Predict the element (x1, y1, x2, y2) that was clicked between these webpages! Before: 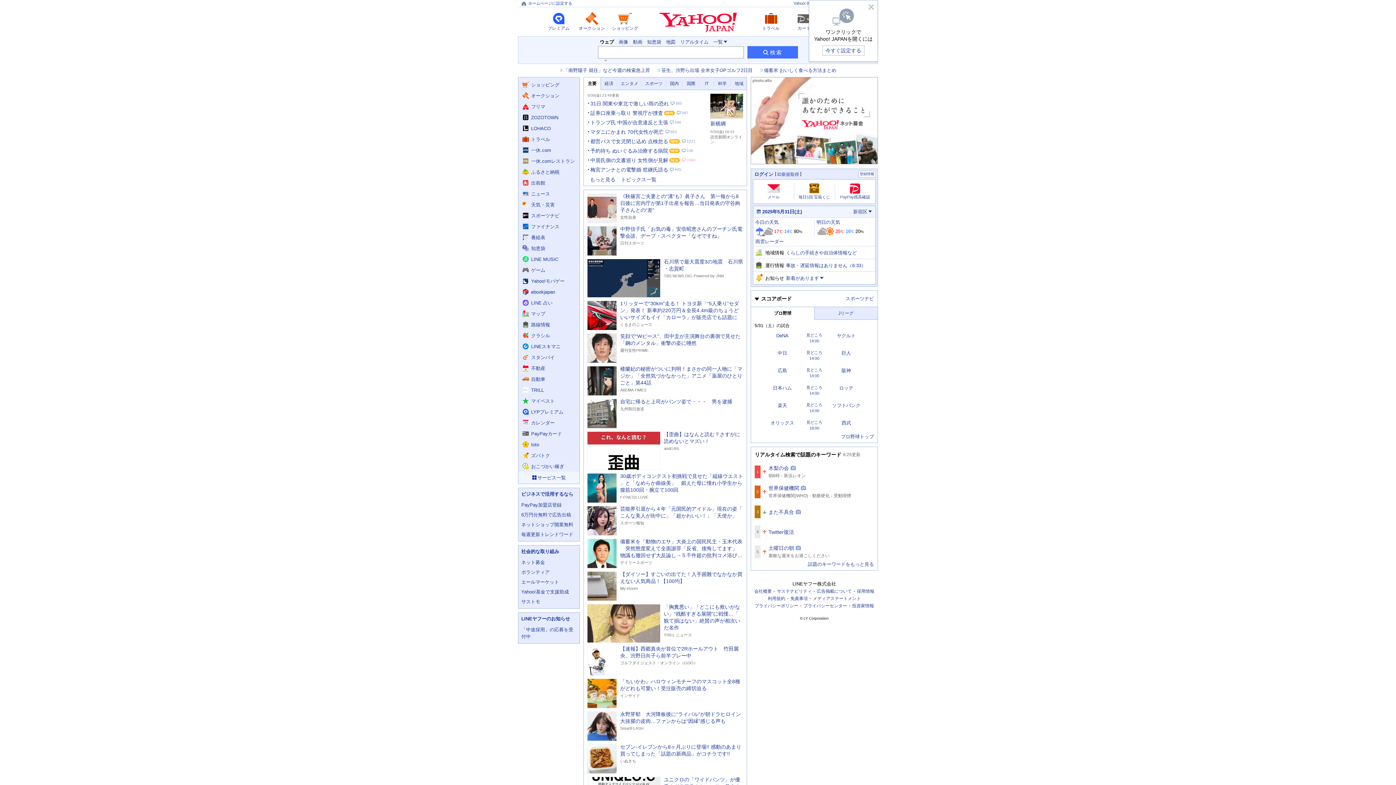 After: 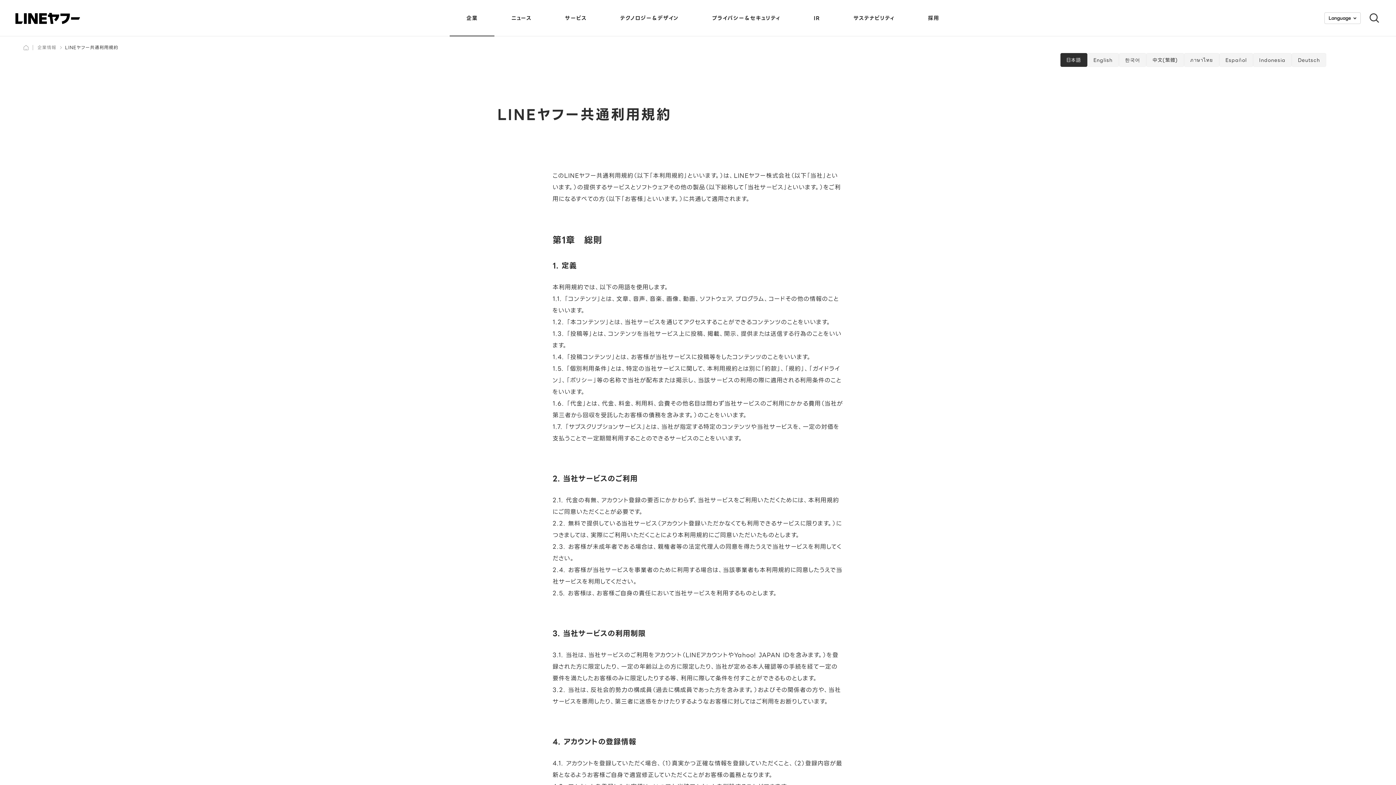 Action: label: 利用規約 bbox: (768, 596, 785, 601)